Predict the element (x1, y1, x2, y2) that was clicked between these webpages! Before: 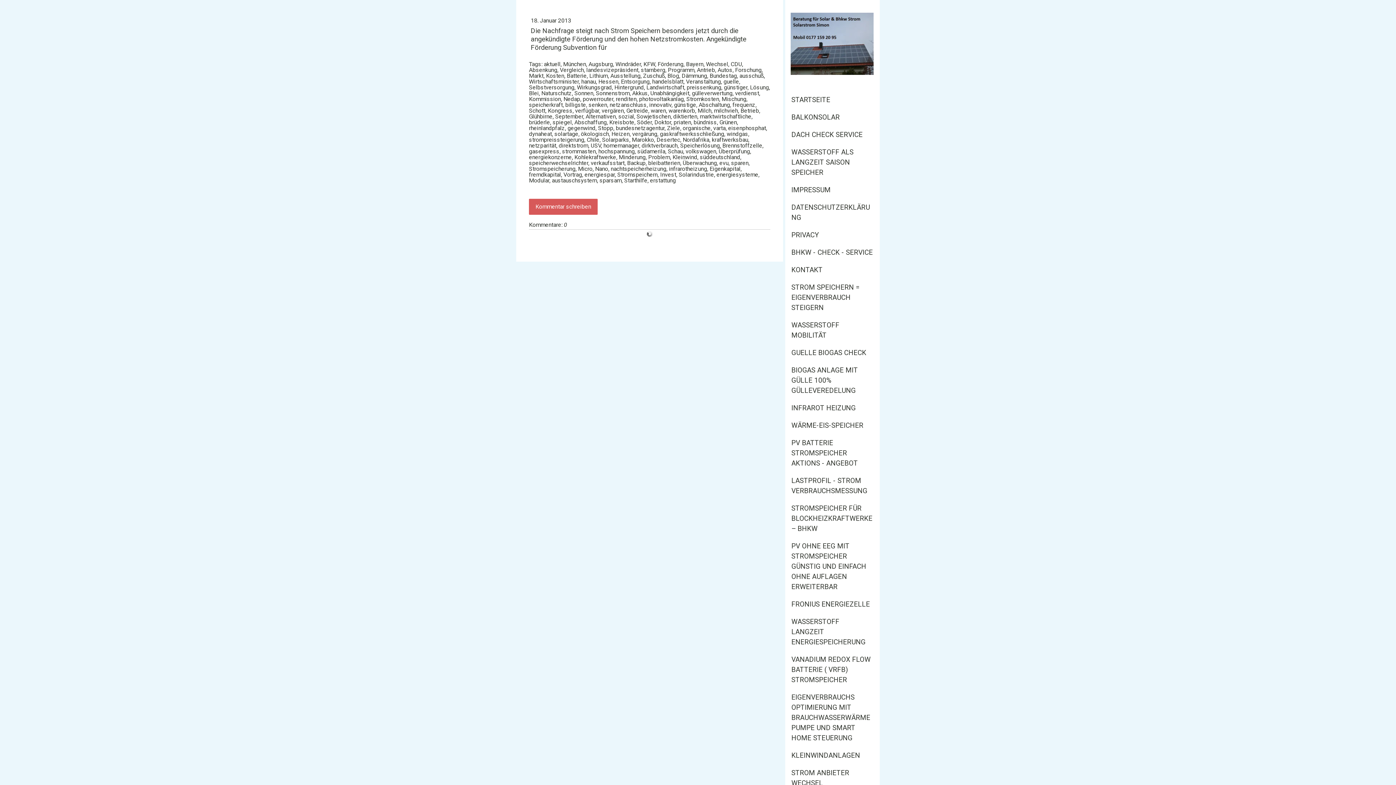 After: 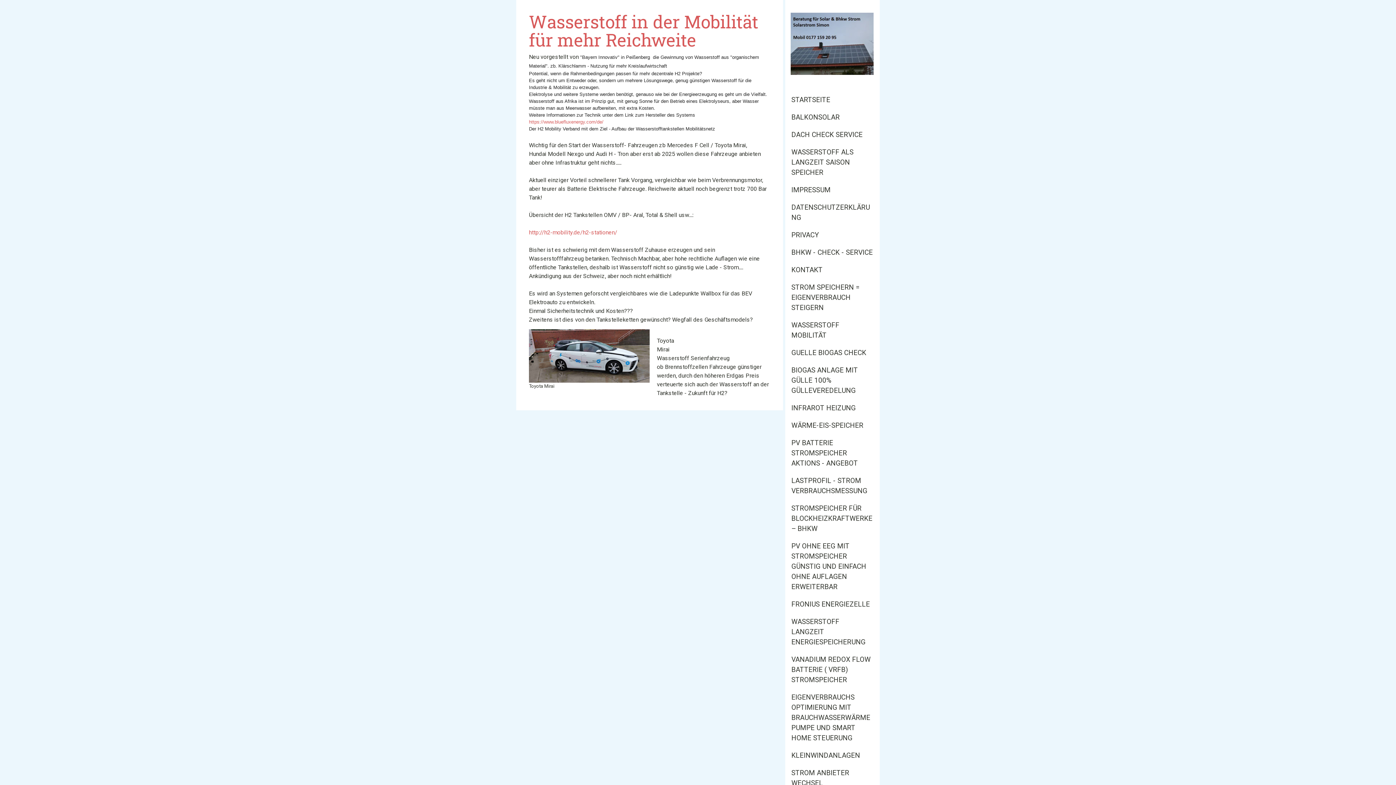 Action: label: WASSERSTOFF MOBILITÄT bbox: (785, 316, 880, 344)